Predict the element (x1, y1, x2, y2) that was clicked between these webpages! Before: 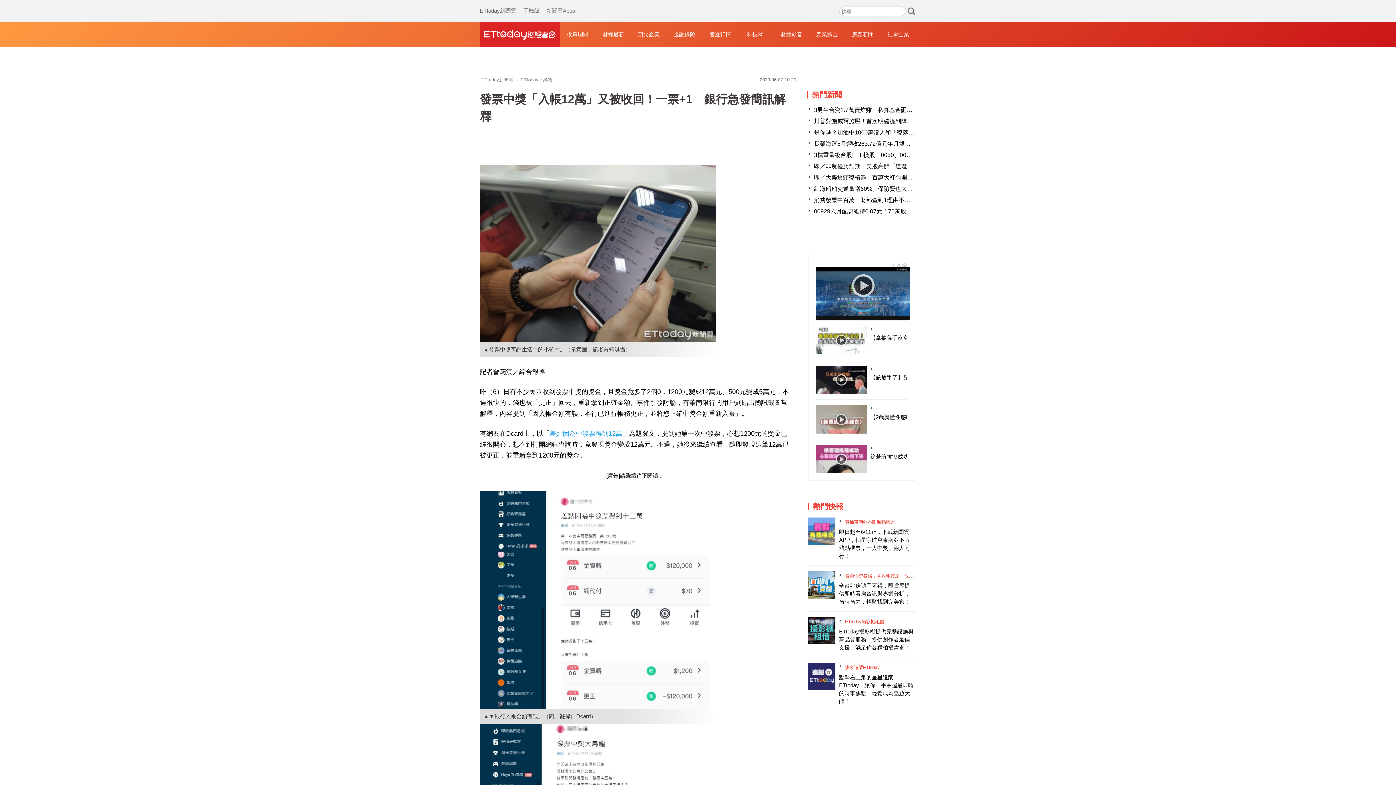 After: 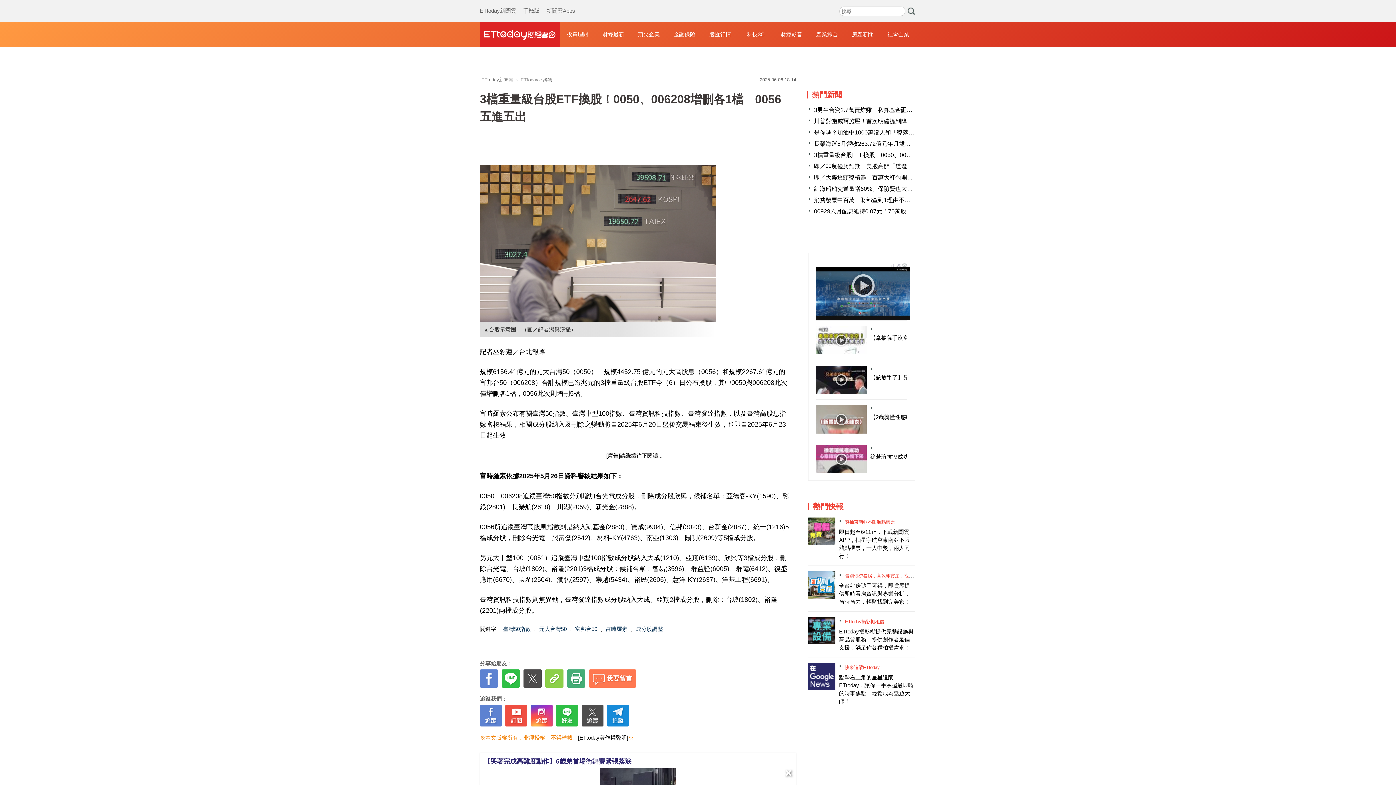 Action: label: 3檔重量級台股ETF換股！0050、006208增刪各1檔　0056五進五出 bbox: (814, 152, 988, 158)